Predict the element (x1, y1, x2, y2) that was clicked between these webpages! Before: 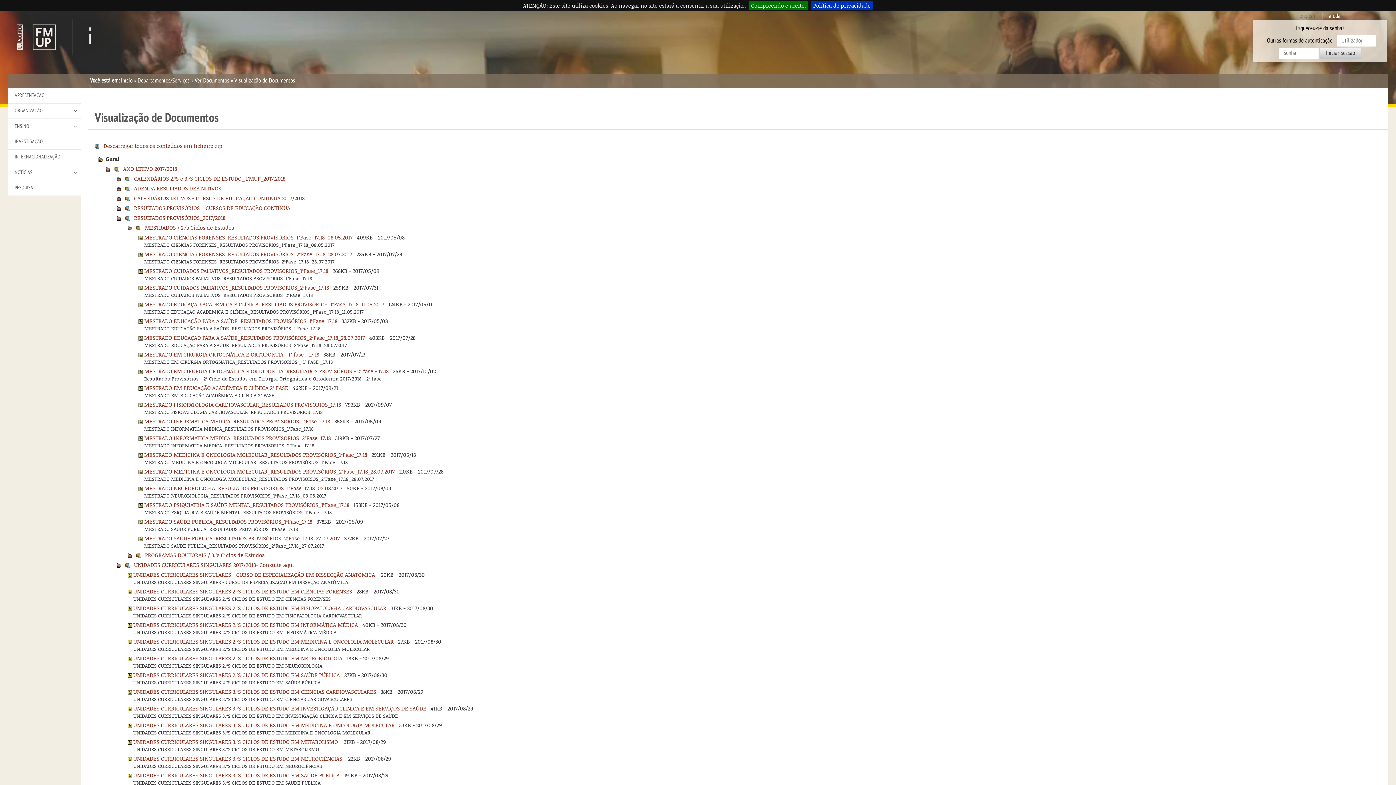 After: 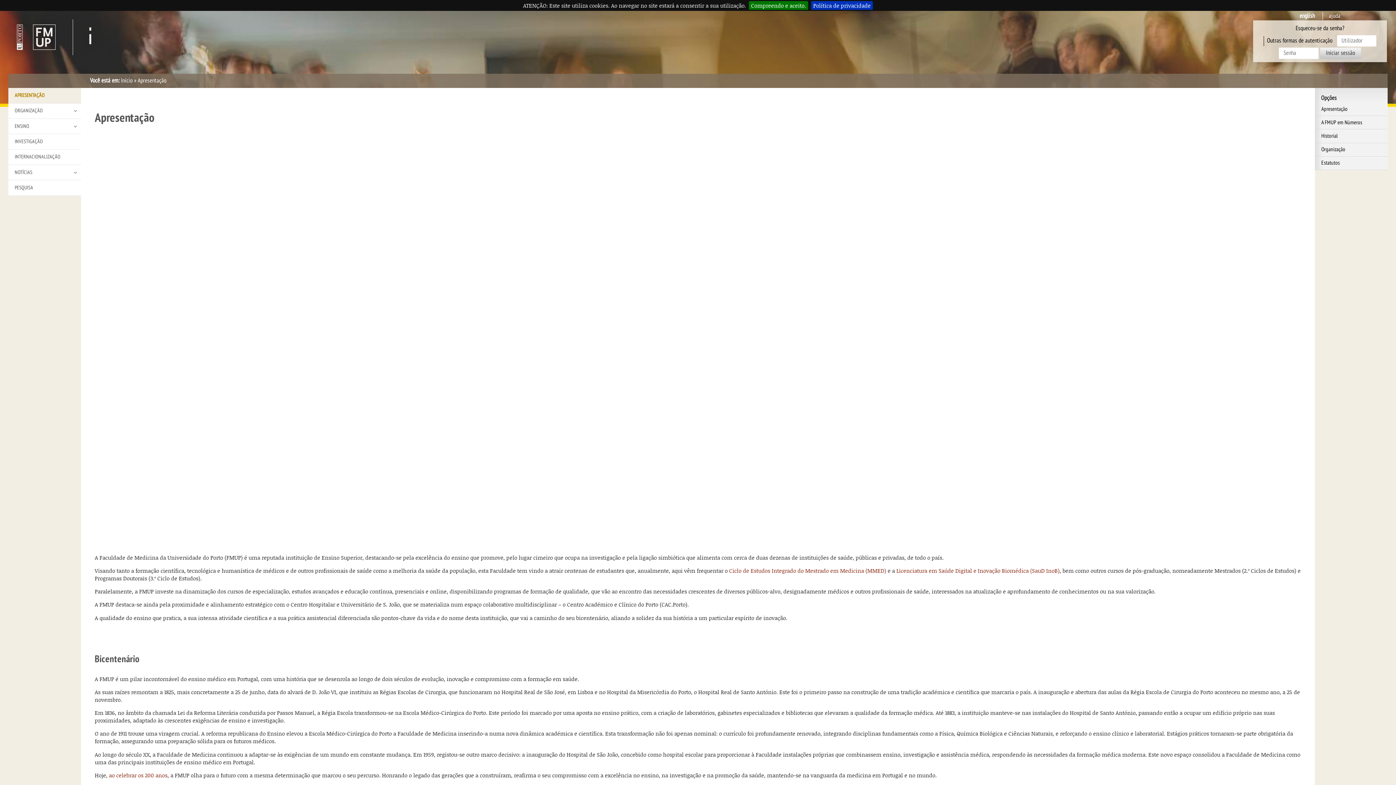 Action: bbox: (8, 88, 81, 103) label: APRESENTAÇÃO